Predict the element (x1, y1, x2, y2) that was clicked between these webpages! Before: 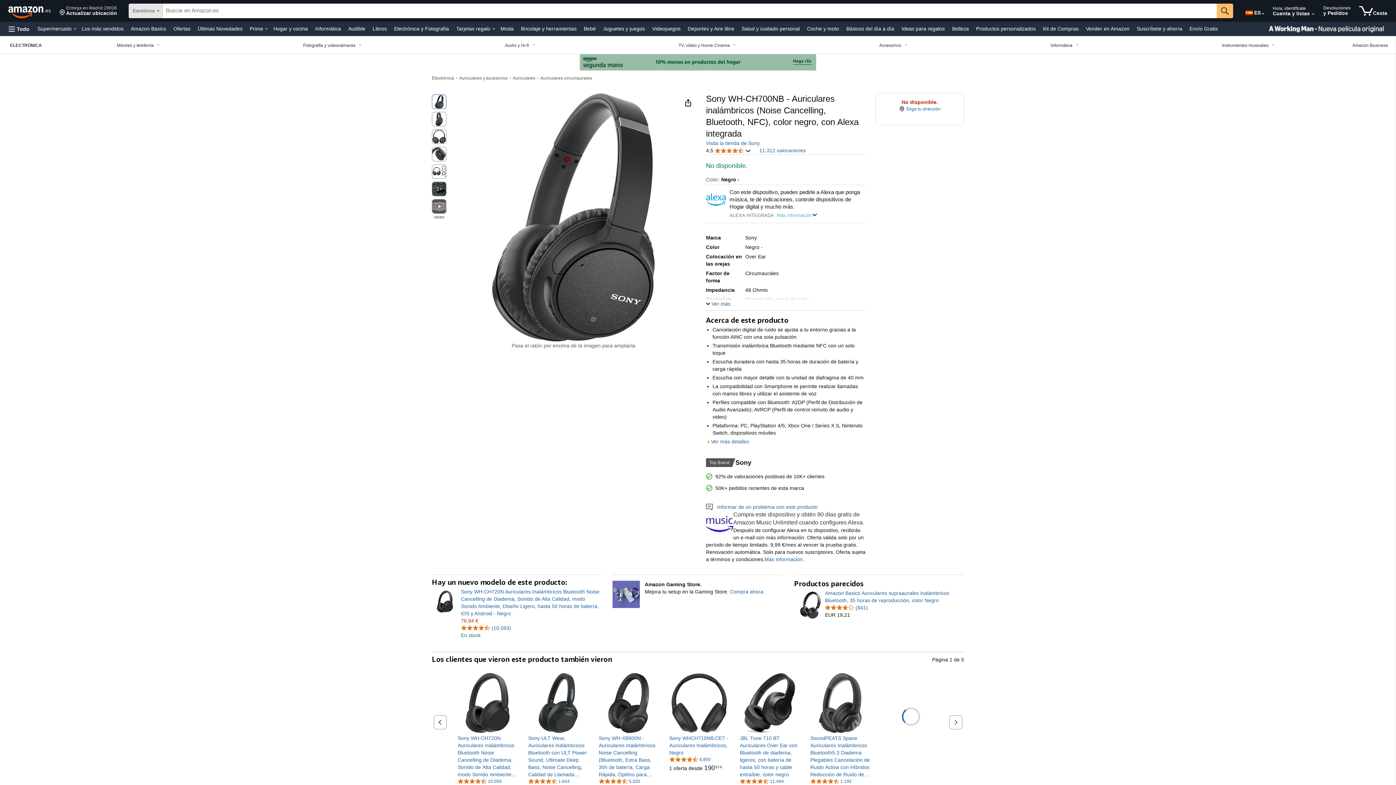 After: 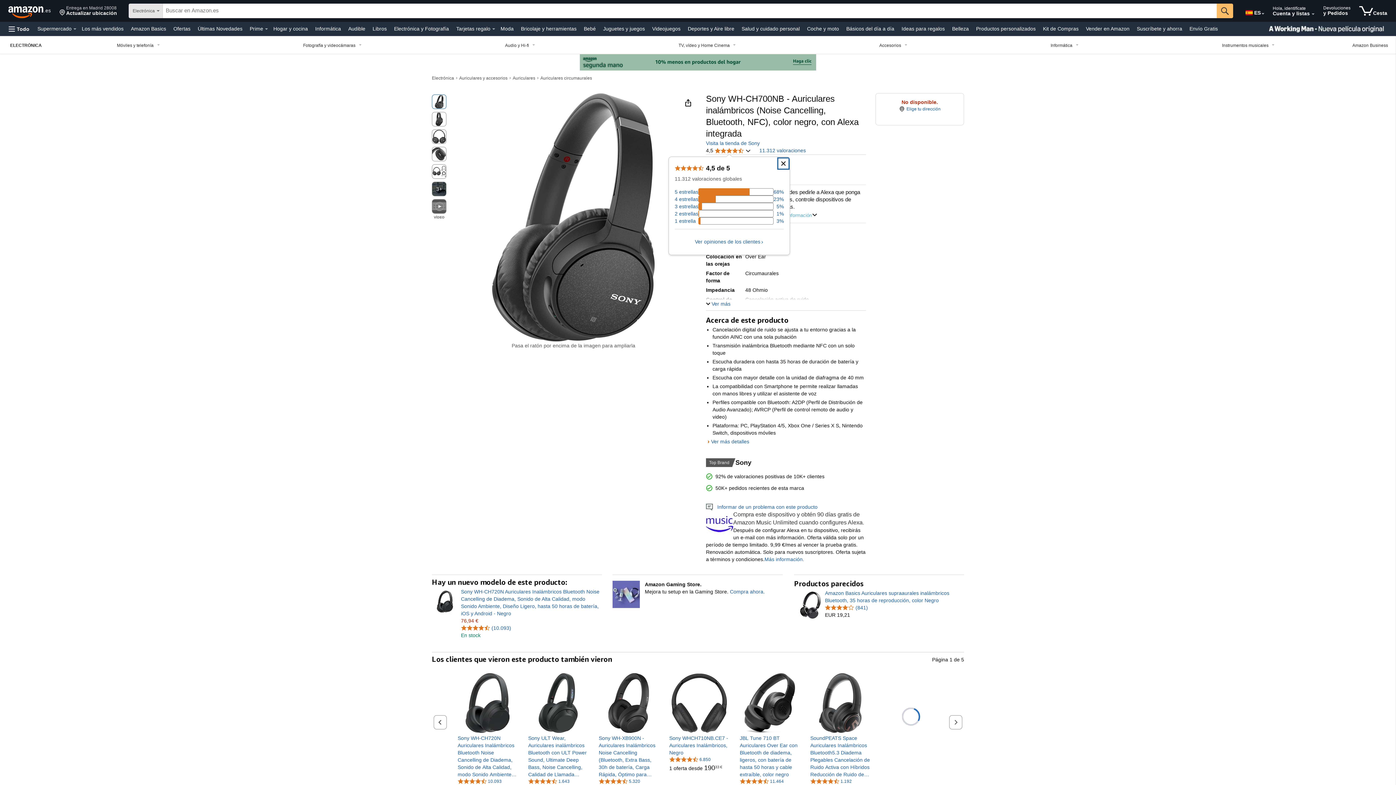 Action: label: 4,5 
4,5 de 5 estrellas
  bbox: (706, 146, 751, 154)